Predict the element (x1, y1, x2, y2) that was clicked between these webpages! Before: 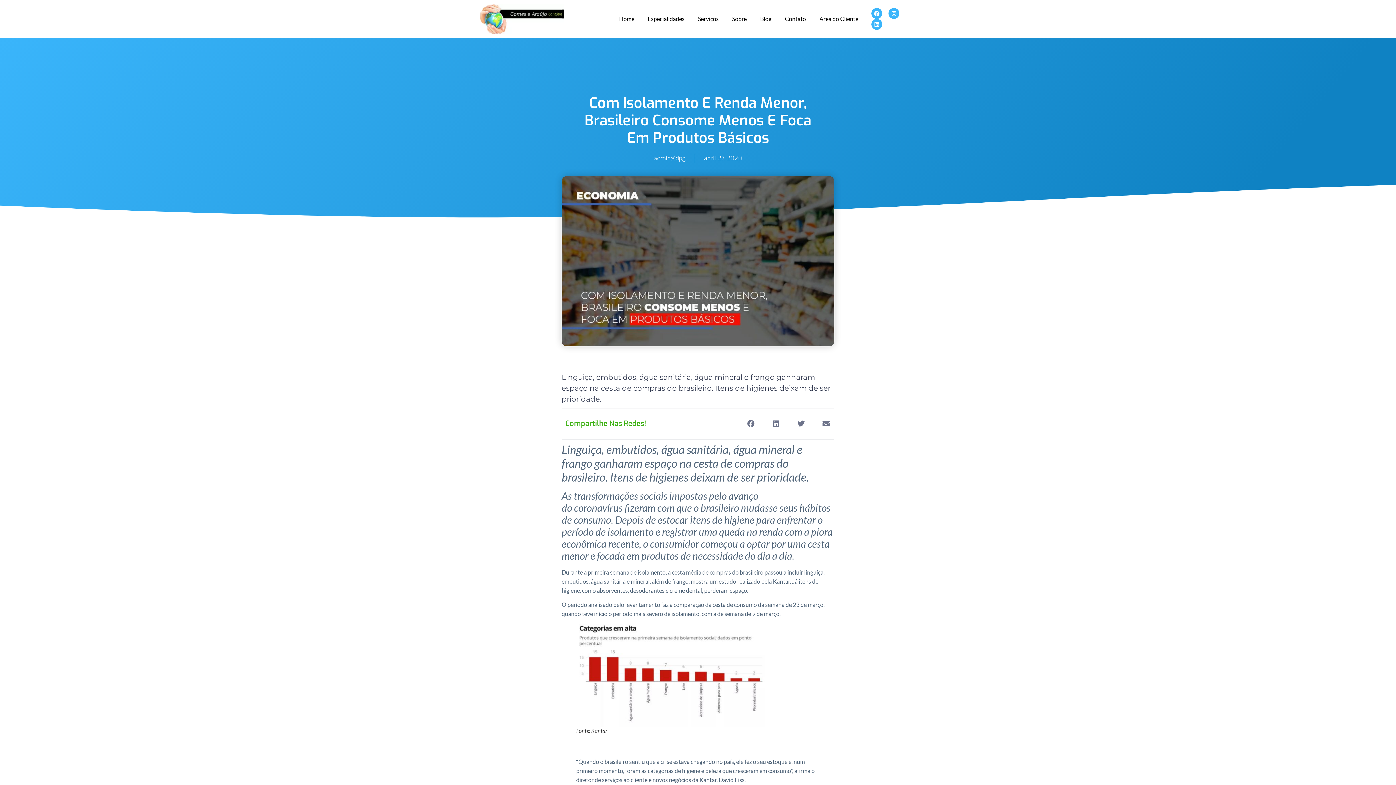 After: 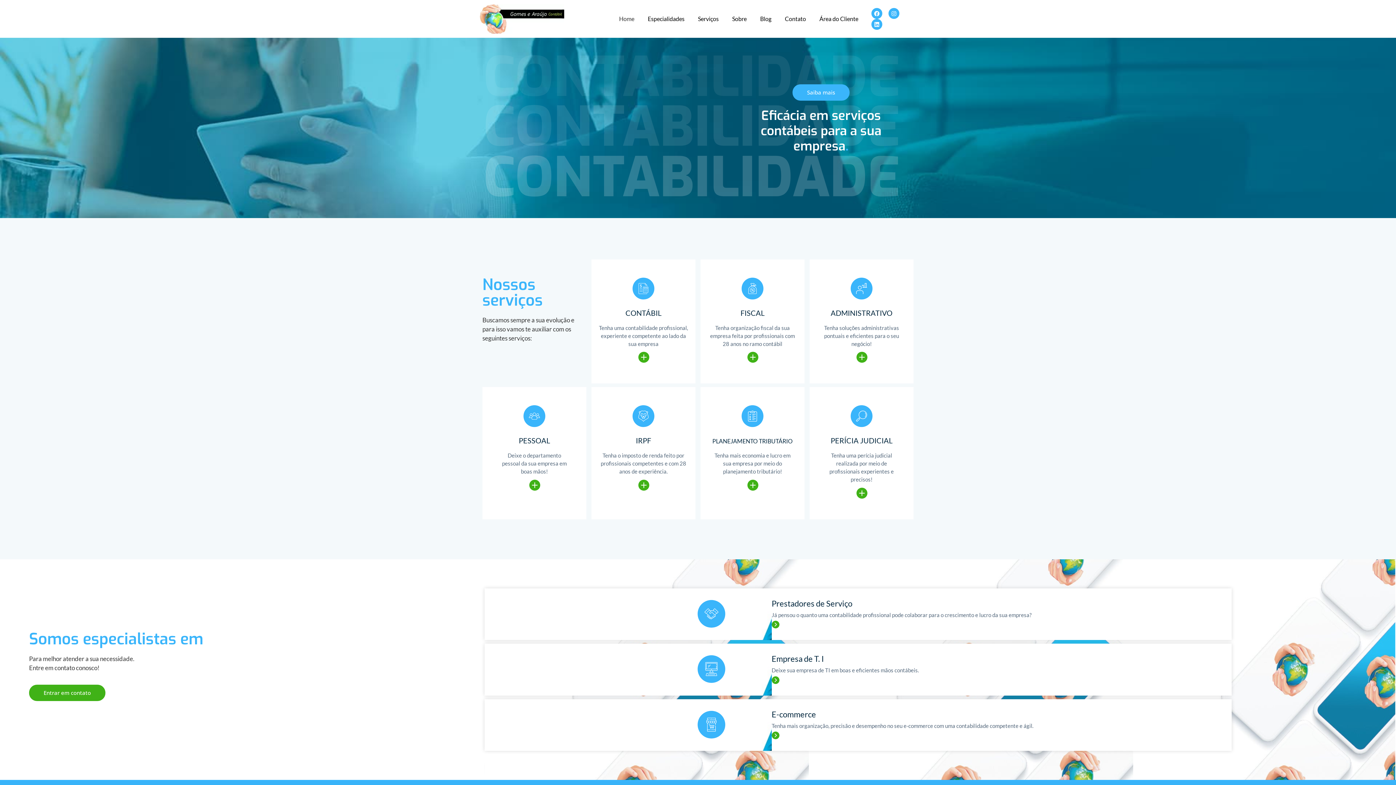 Action: bbox: (480, 3, 573, 33)